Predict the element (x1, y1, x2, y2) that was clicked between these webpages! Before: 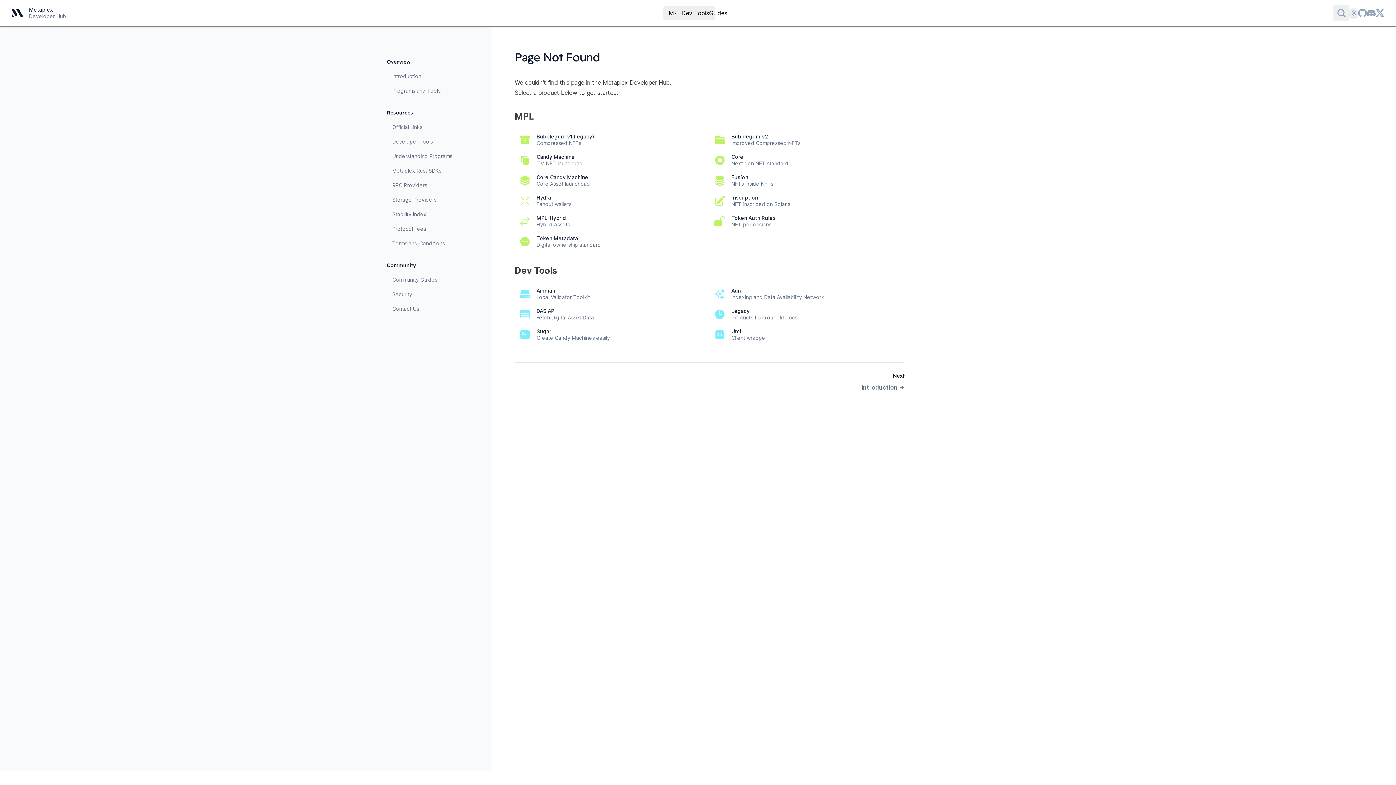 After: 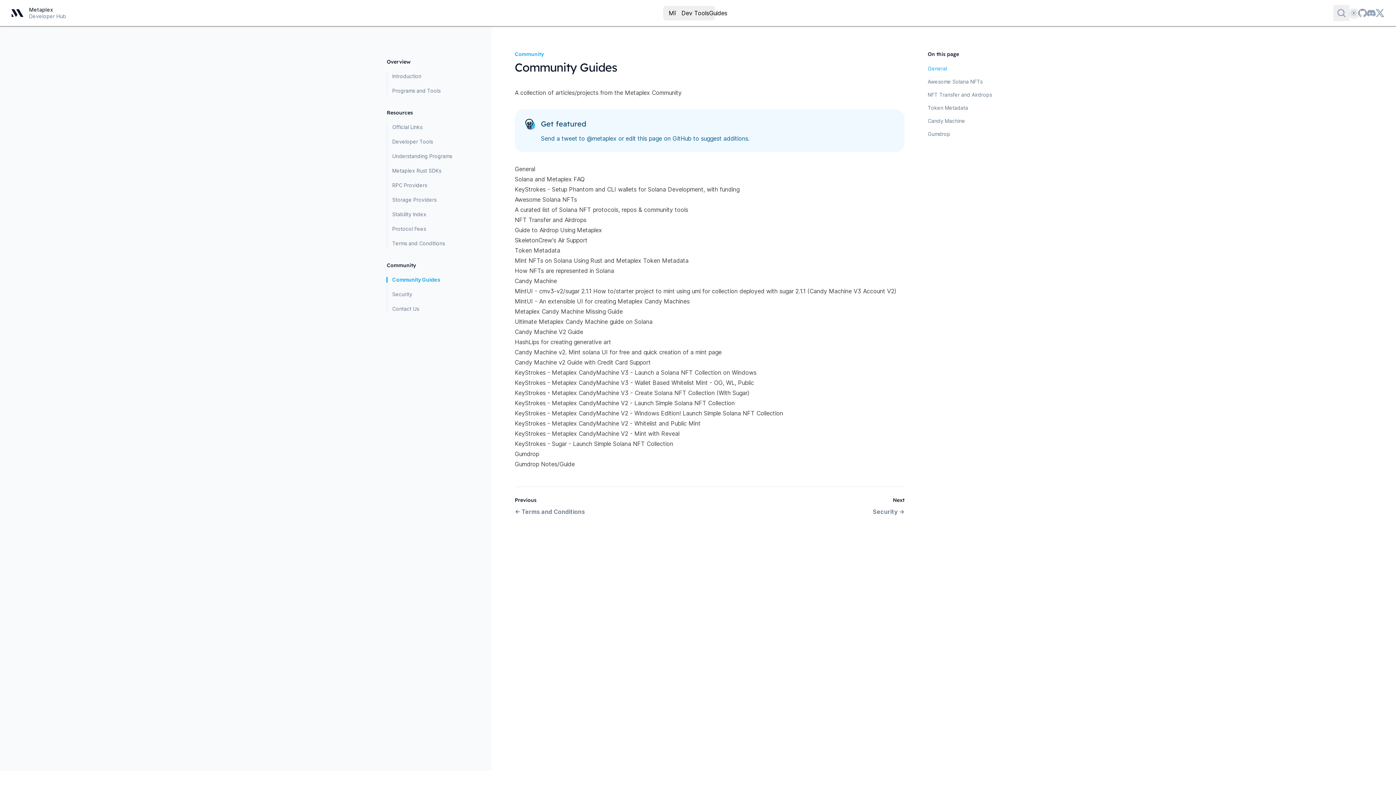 Action: bbox: (387, 275, 468, 284) label: Community Guides